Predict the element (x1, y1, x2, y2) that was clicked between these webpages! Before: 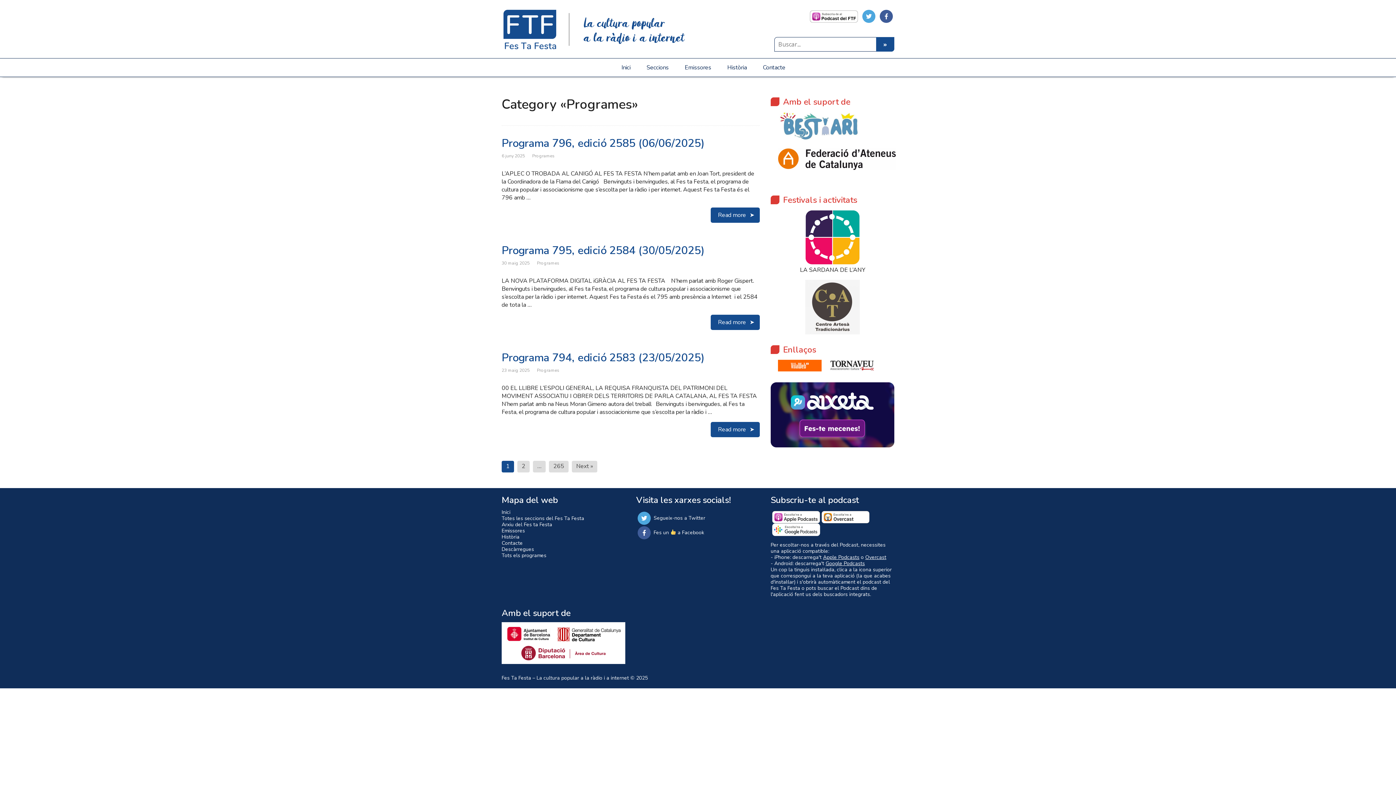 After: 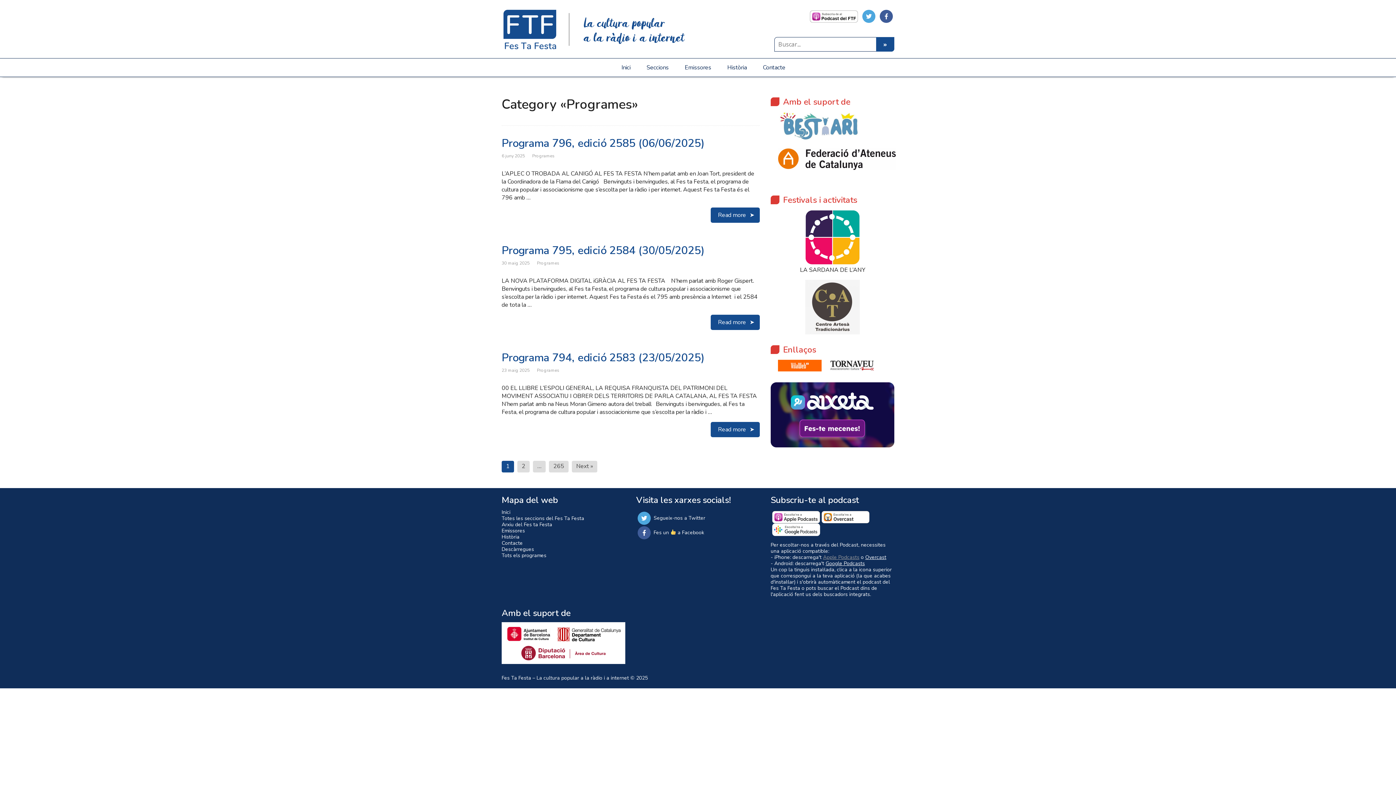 Action: bbox: (823, 554, 859, 561) label: Apple Podcasts